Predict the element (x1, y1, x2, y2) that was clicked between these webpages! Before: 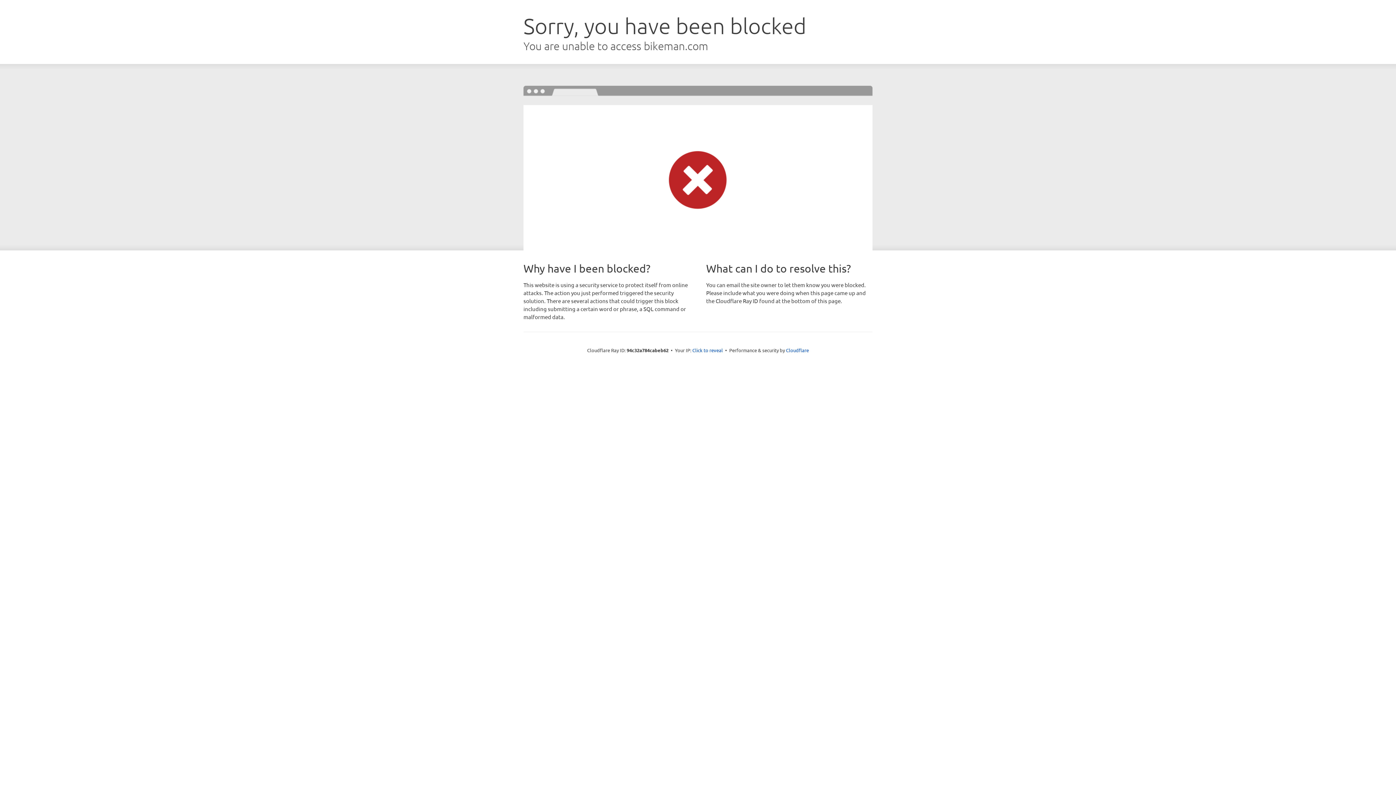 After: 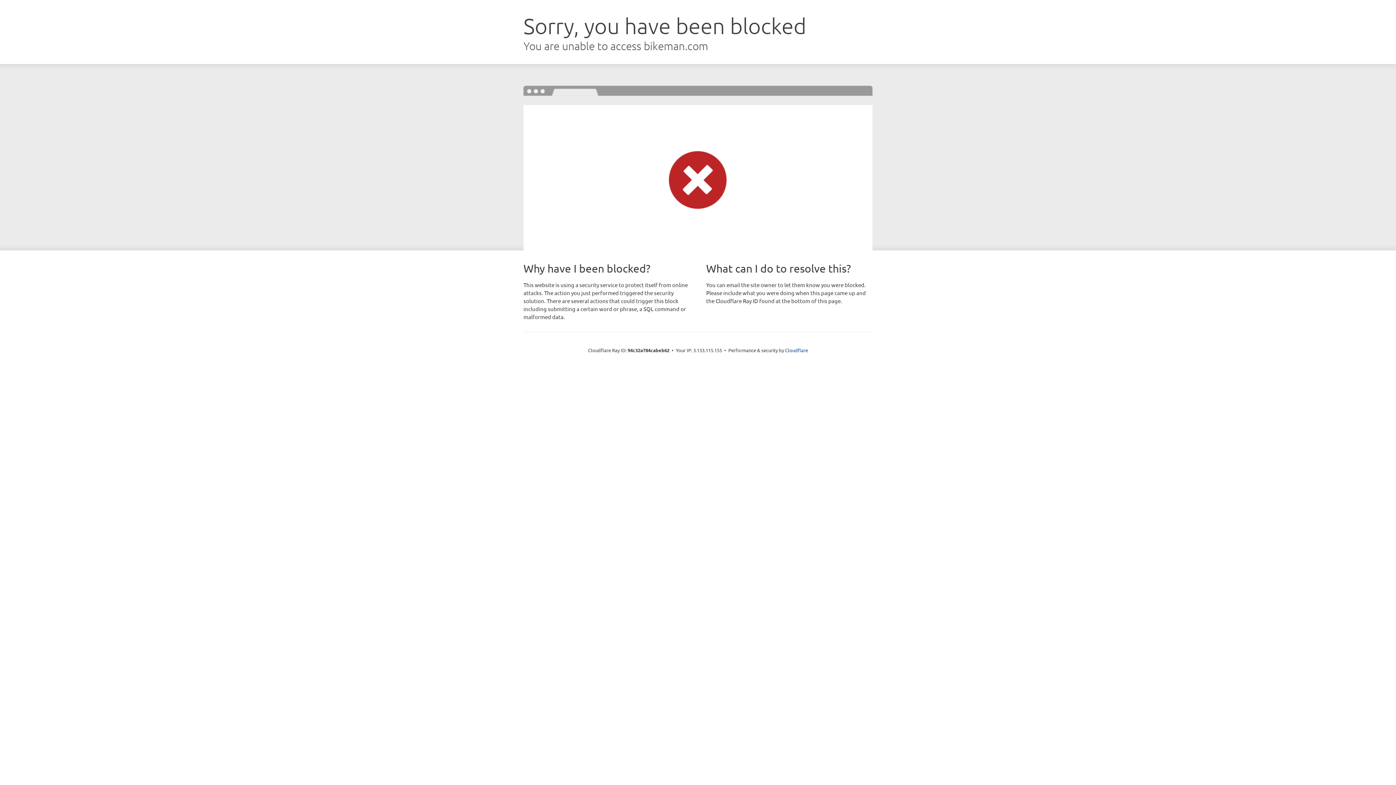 Action: bbox: (692, 346, 723, 353) label: Click to reveal